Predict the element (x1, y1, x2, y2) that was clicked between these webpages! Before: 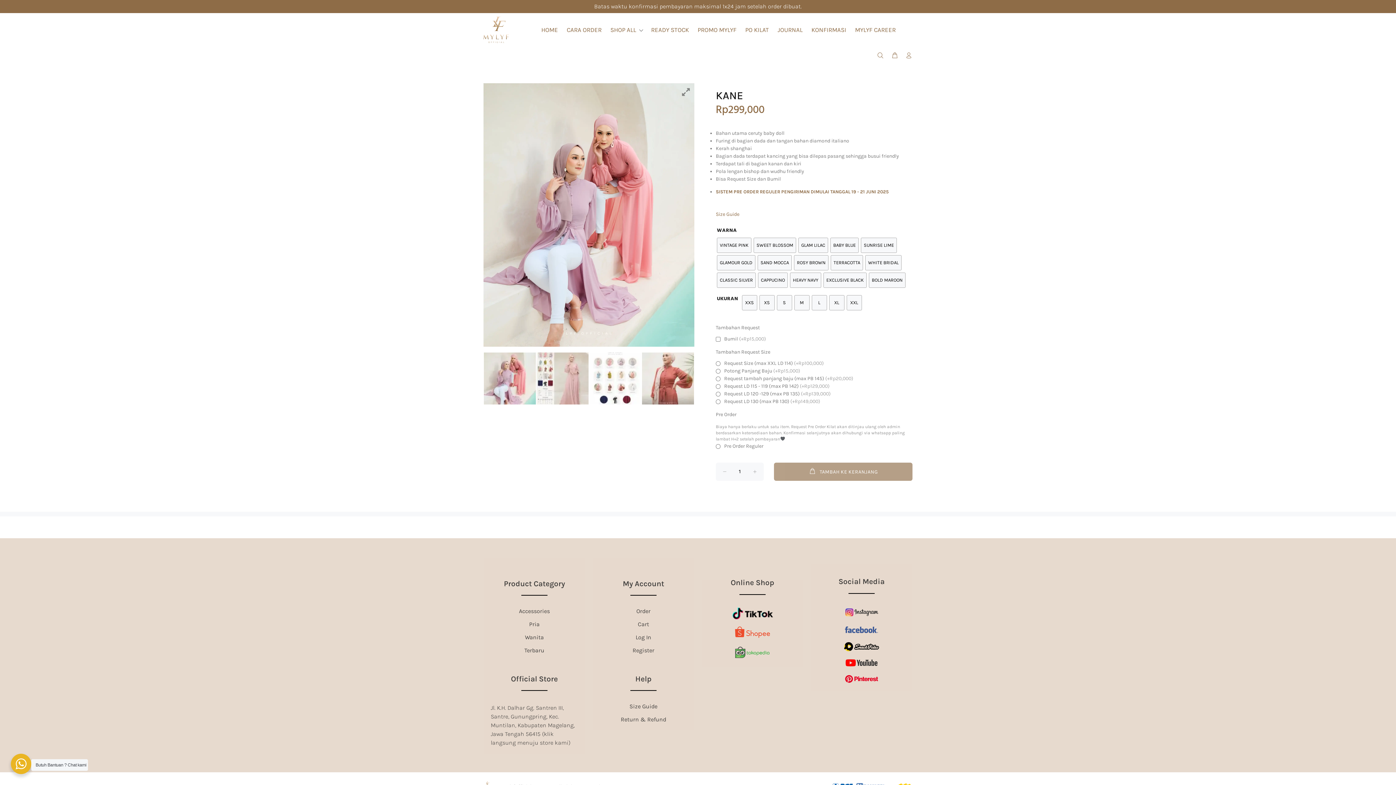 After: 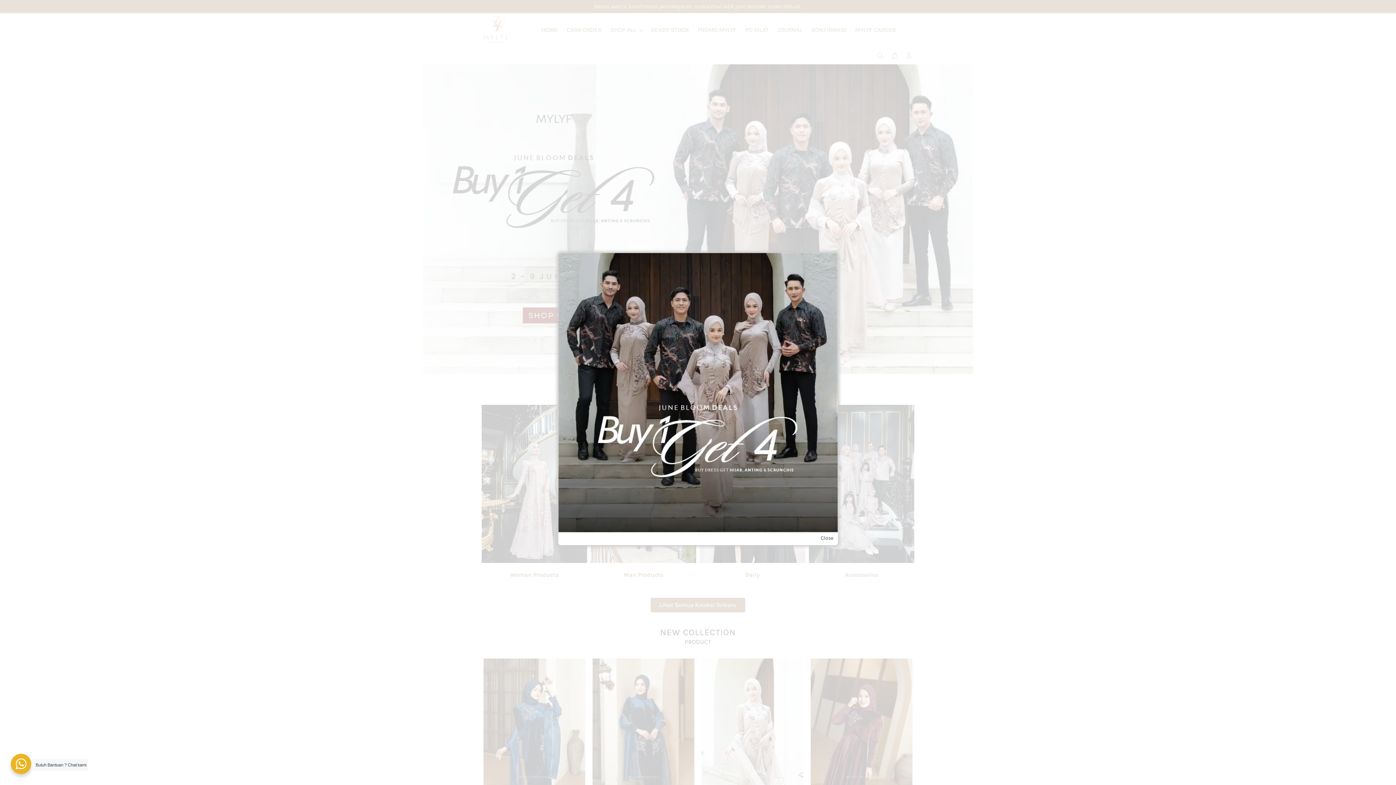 Action: label: HOME bbox: (541, 19, 562, 40)